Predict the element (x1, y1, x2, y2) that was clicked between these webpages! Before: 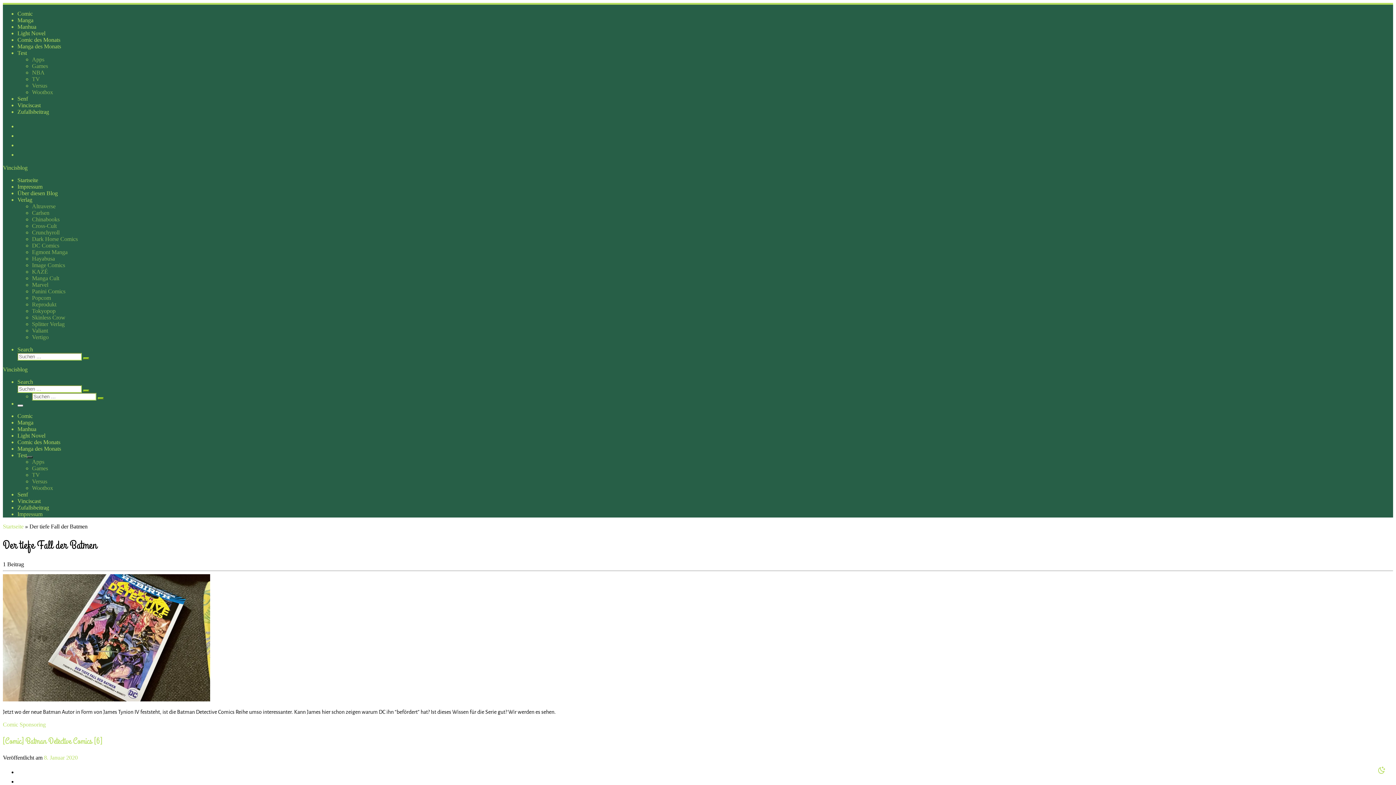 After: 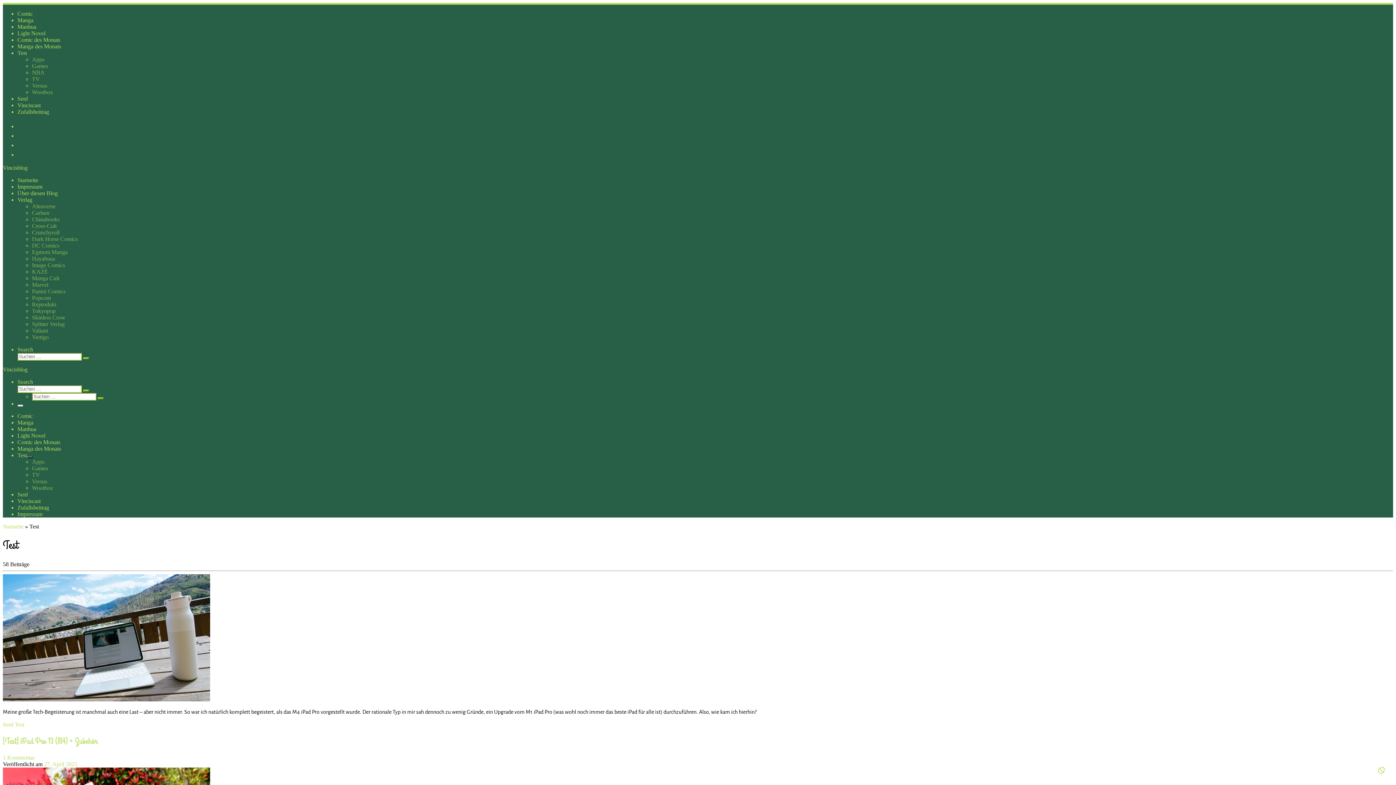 Action: label: Test bbox: (17, 452, 26, 458)